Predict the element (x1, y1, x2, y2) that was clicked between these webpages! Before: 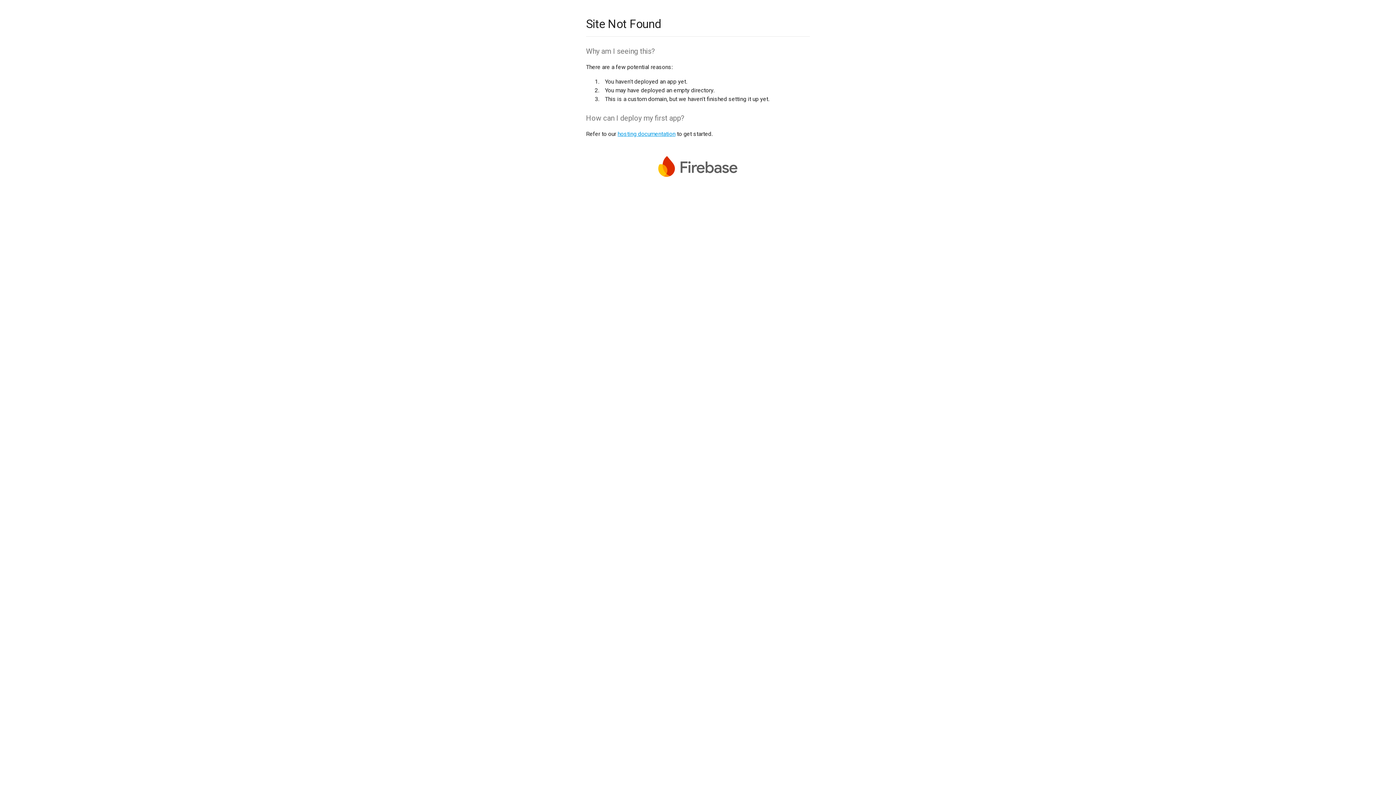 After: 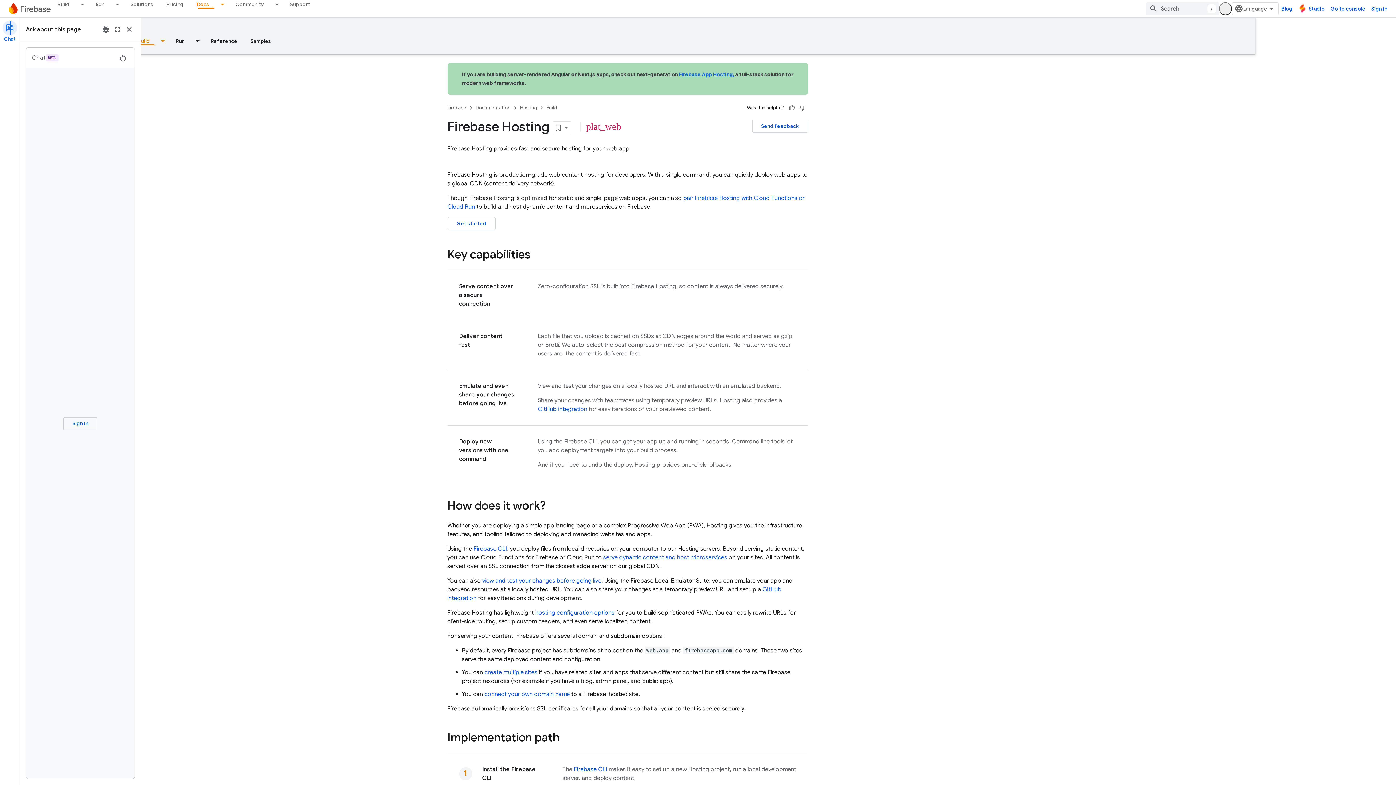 Action: bbox: (617, 130, 675, 137) label: hosting documentation